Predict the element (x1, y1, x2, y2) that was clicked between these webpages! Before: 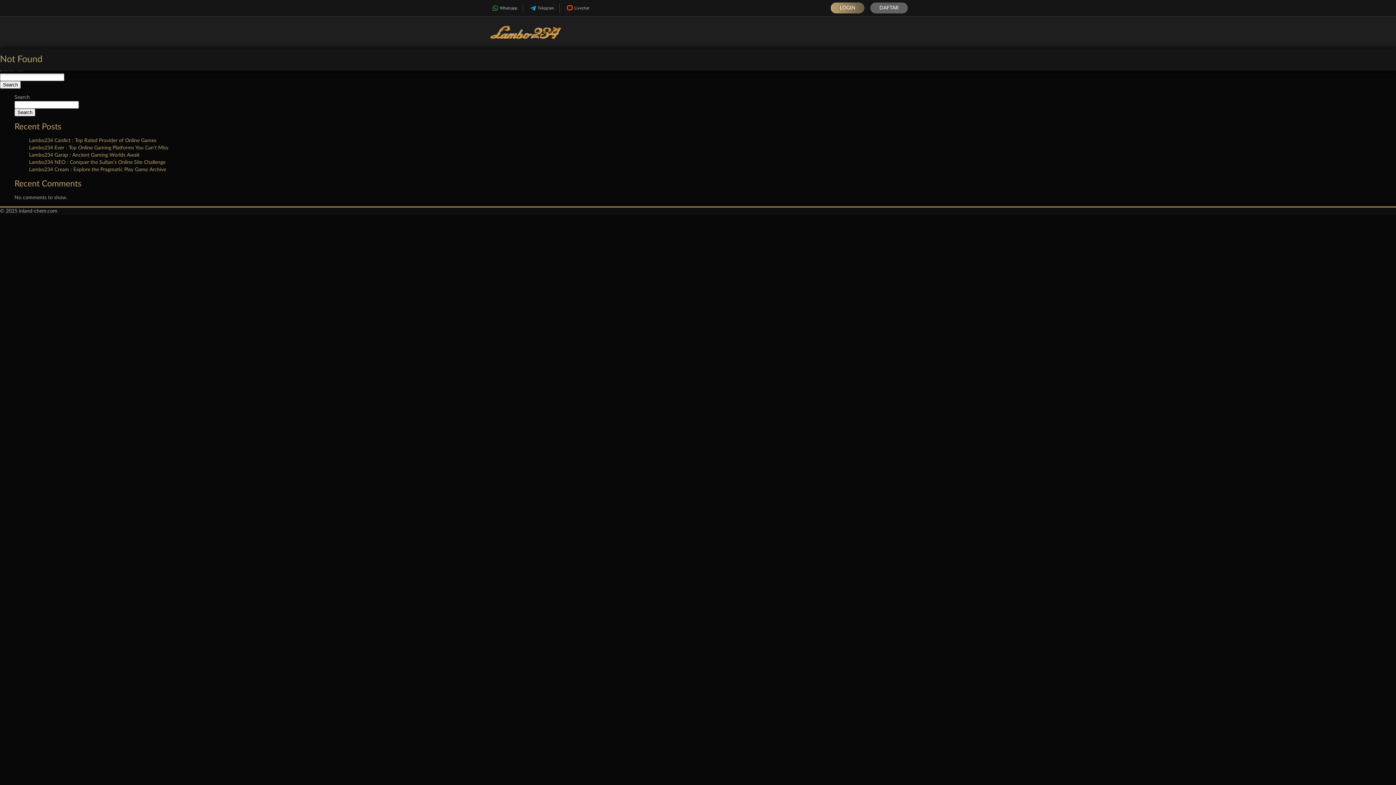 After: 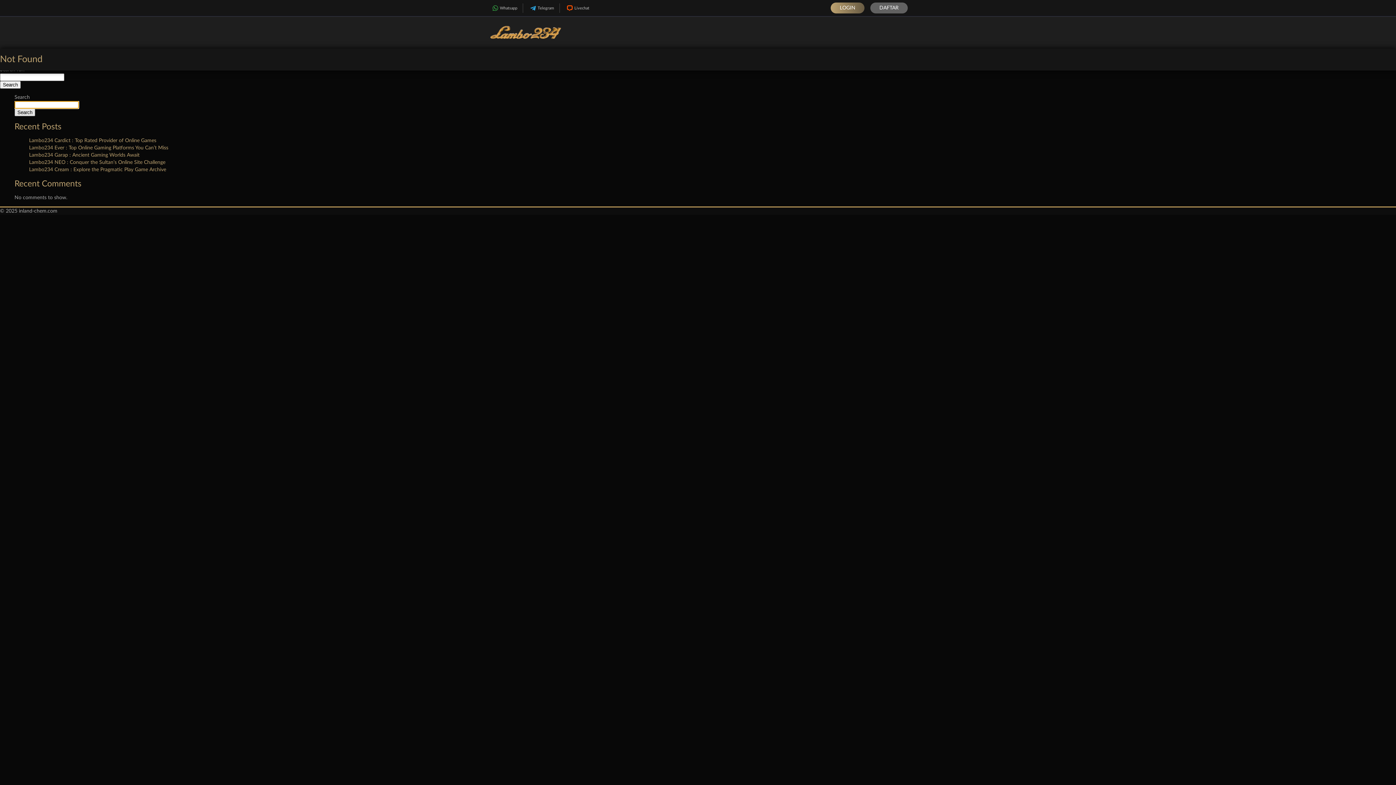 Action: bbox: (14, 108, 35, 116) label: Search